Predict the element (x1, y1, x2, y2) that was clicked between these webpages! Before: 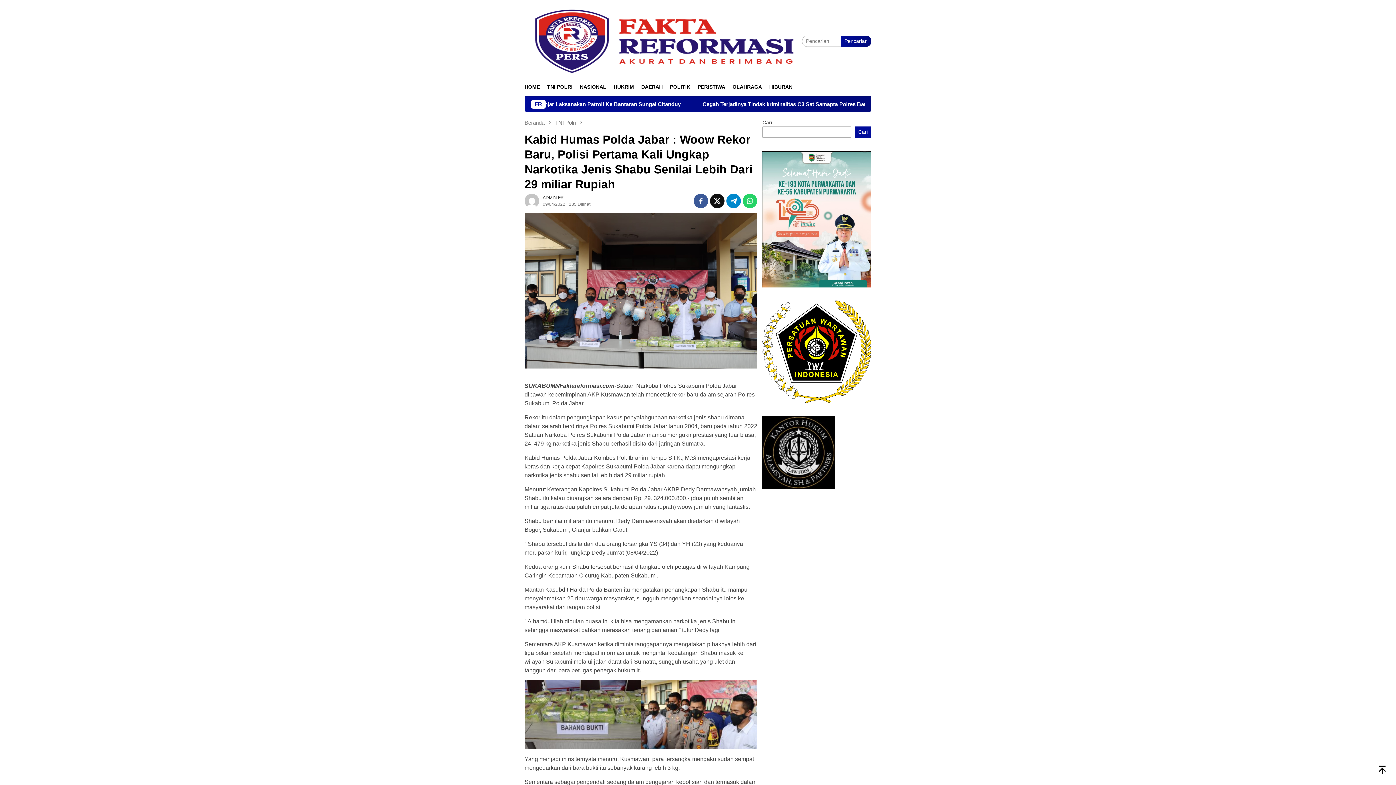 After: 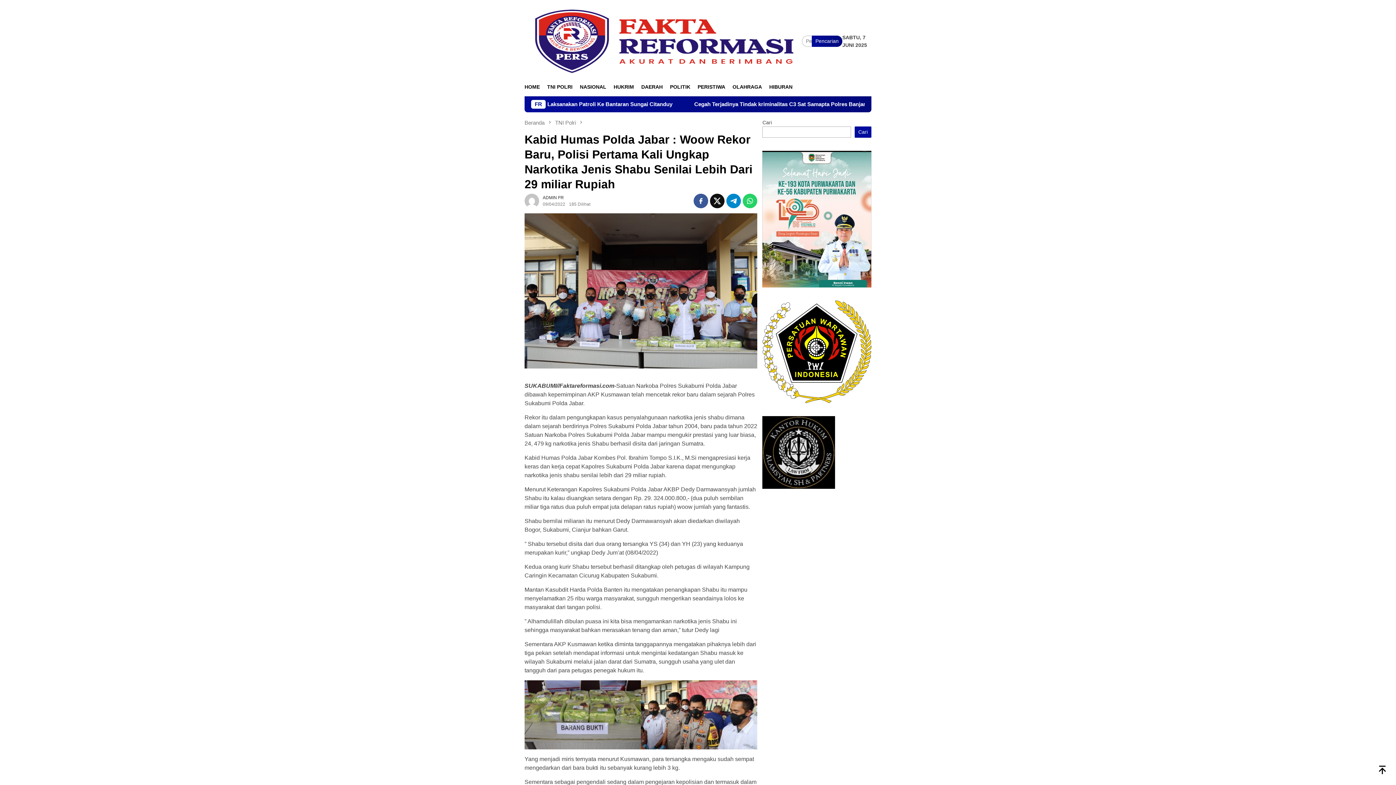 Action: bbox: (726, 193, 741, 208)